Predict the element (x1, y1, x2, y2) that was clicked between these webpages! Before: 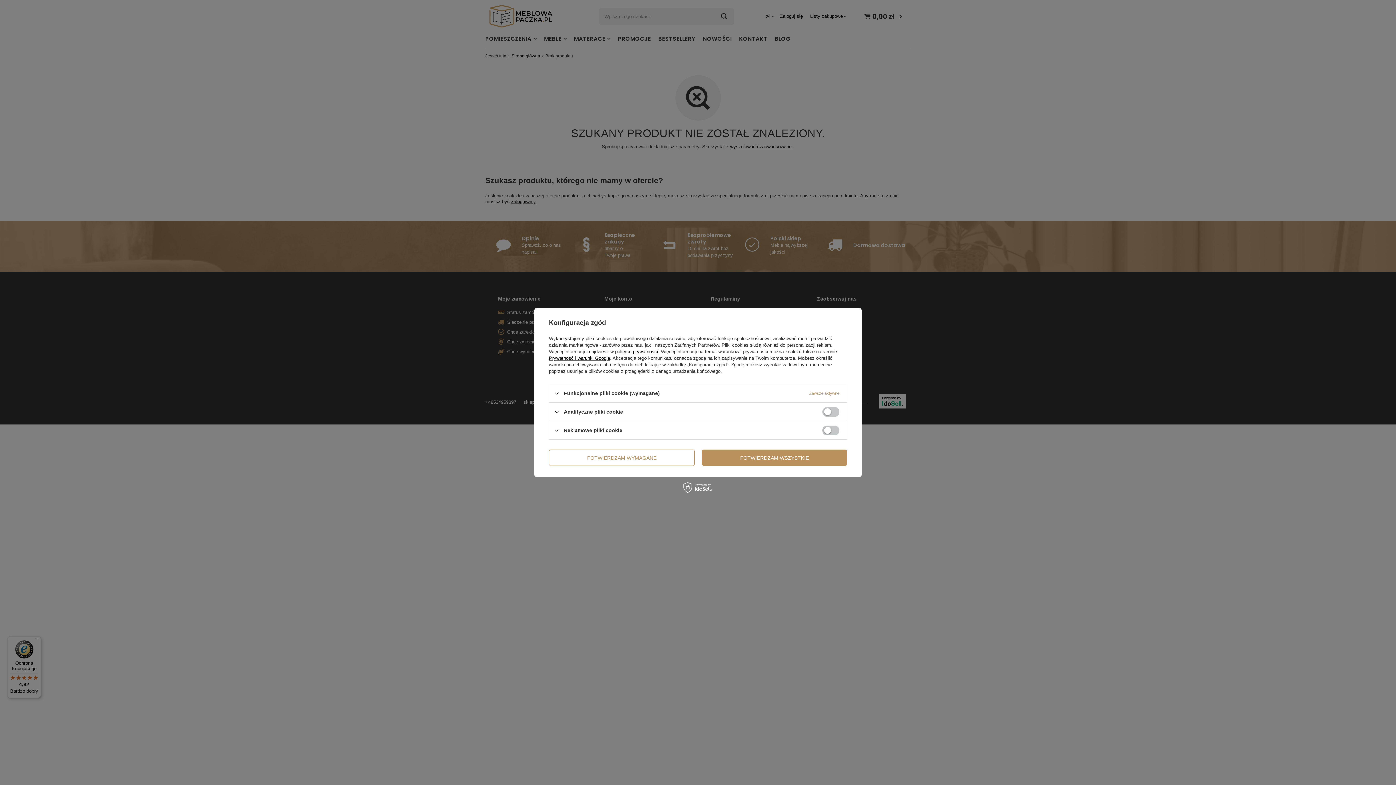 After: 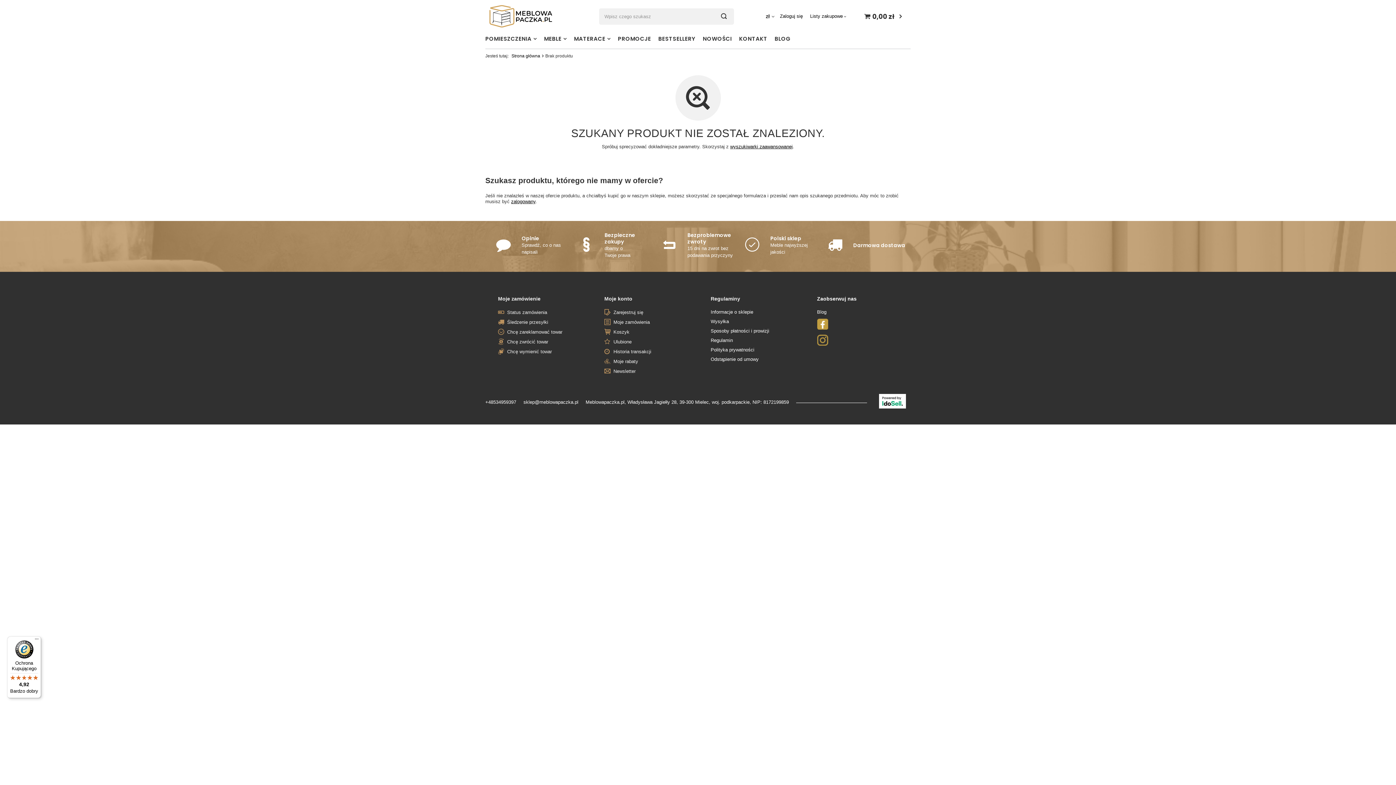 Action: bbox: (702, 449, 847, 466) label: POTWIERDZAM WSZYSTKIE